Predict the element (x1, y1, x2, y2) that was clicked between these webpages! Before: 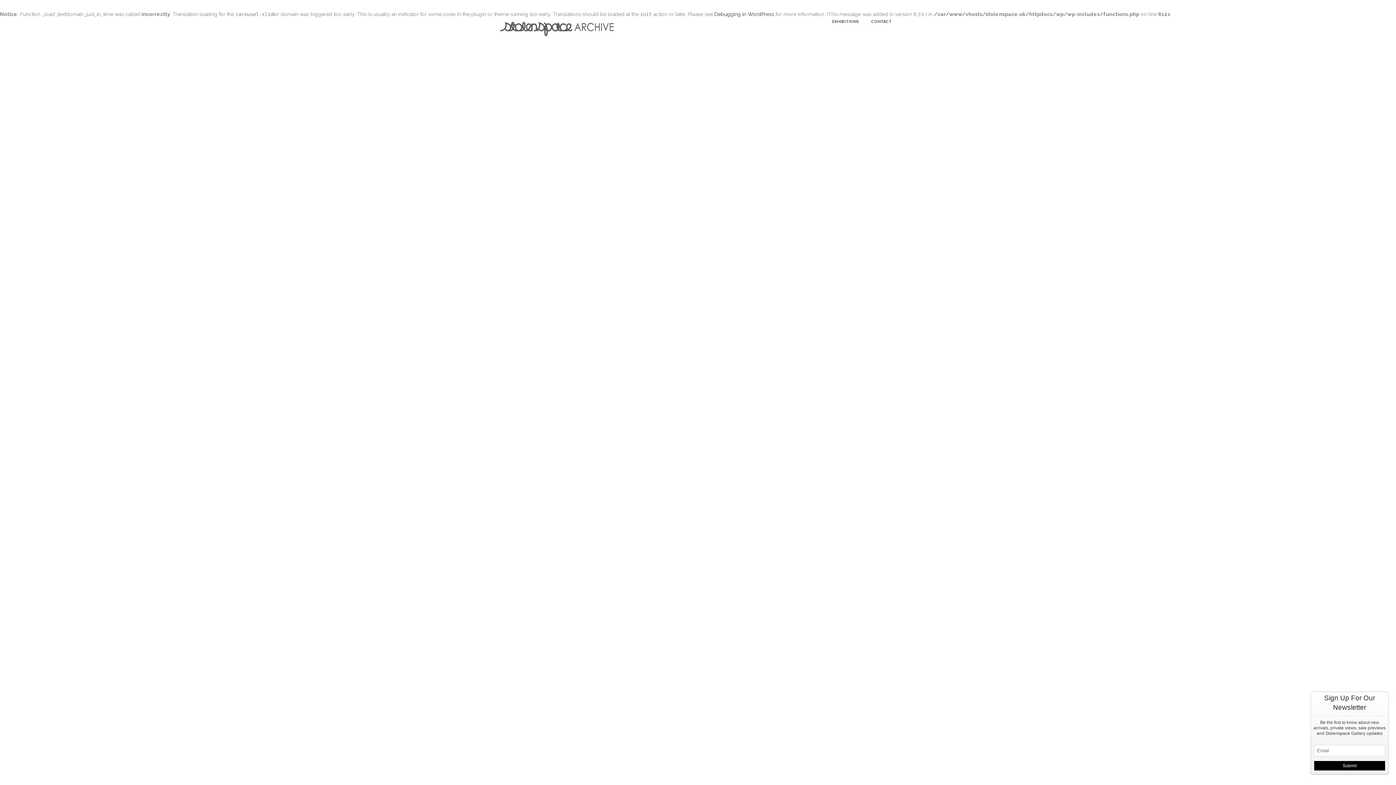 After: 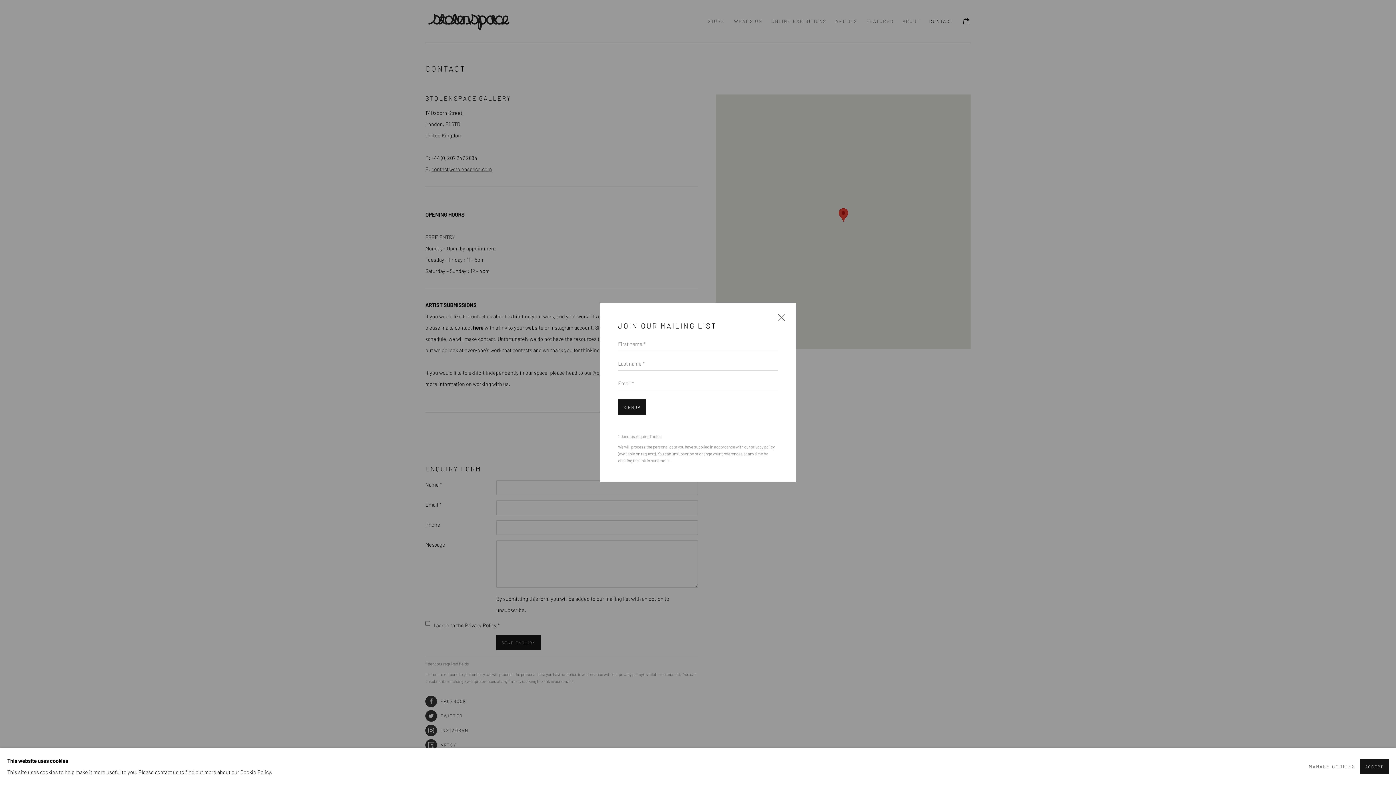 Action: bbox: (865, 18, 898, 813) label: CONTACT